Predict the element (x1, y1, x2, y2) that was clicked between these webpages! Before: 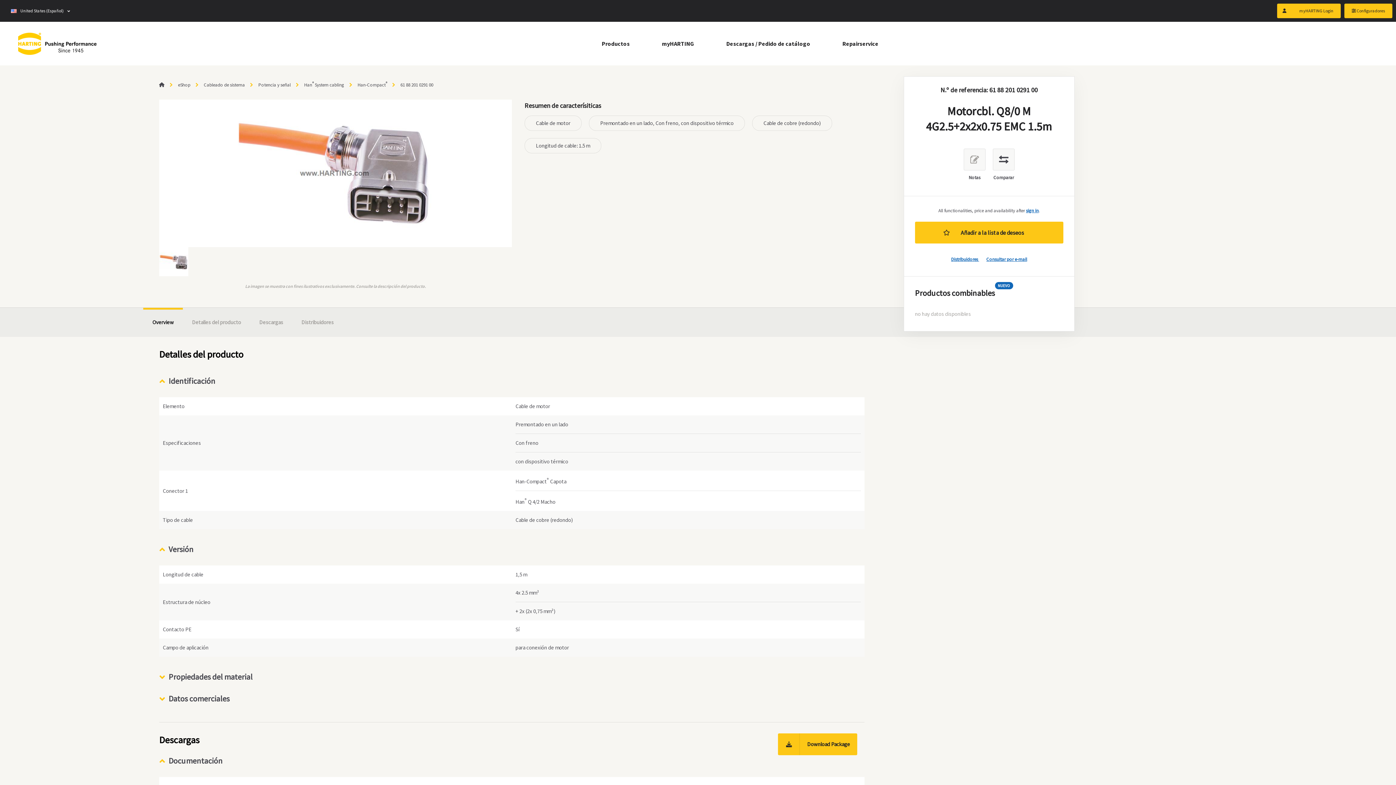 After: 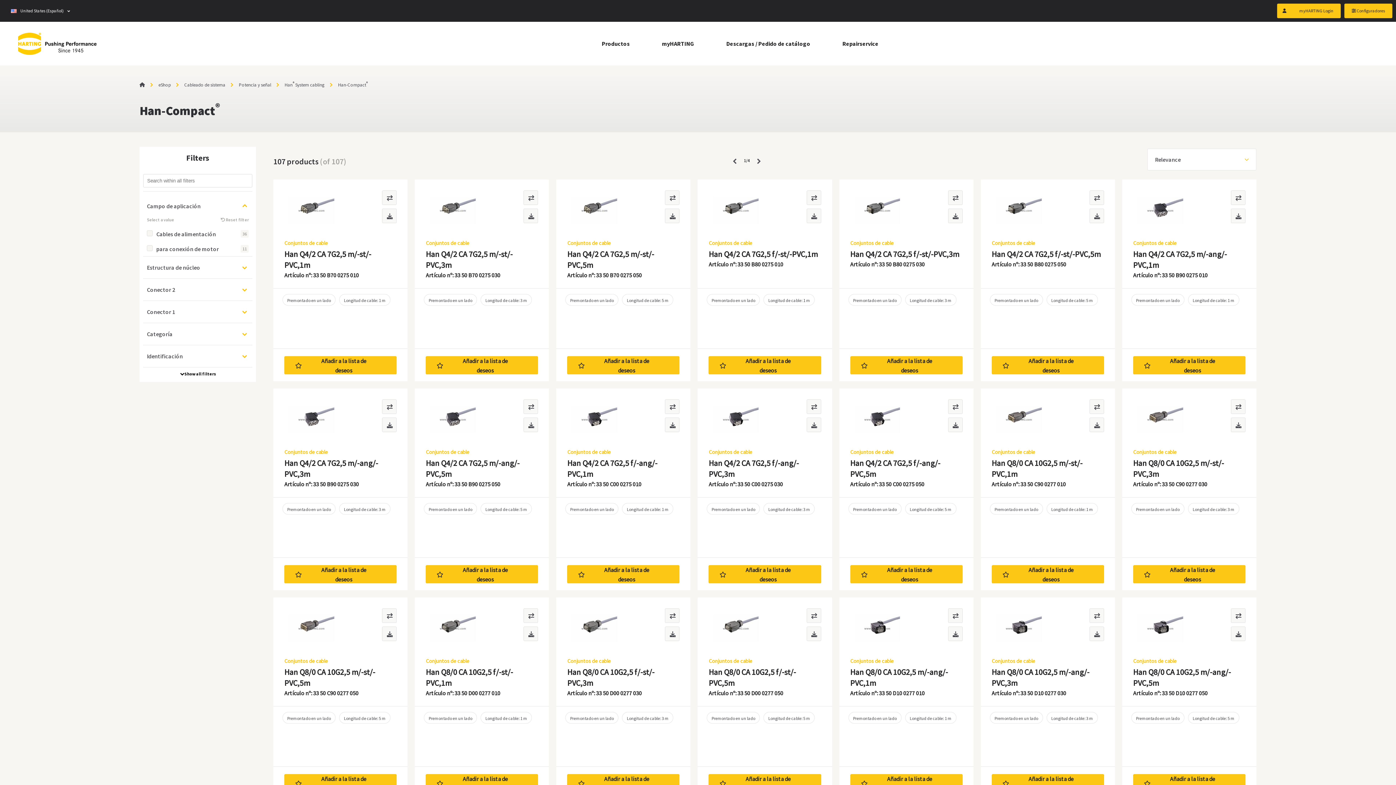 Action: label: Han-Compact® bbox: (357, 81, 387, 88)